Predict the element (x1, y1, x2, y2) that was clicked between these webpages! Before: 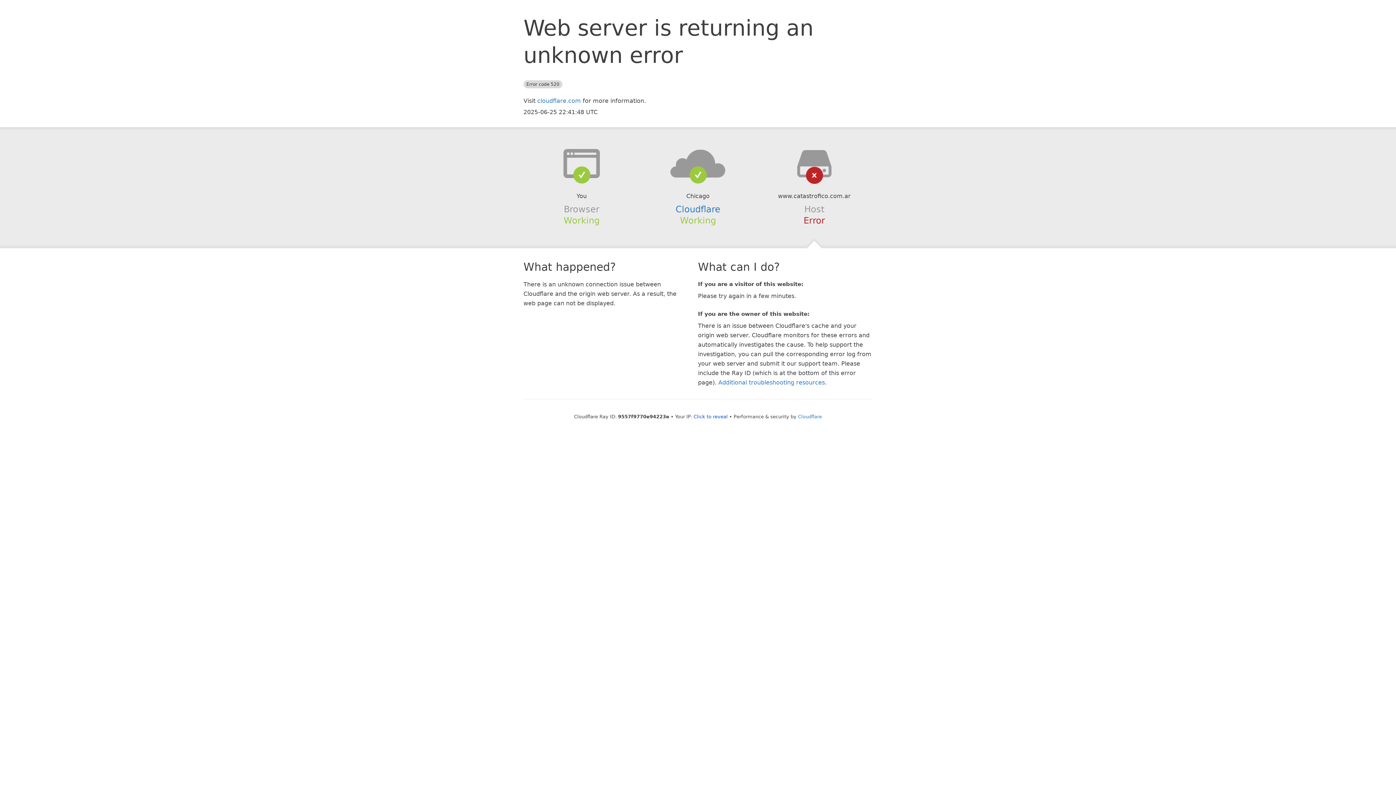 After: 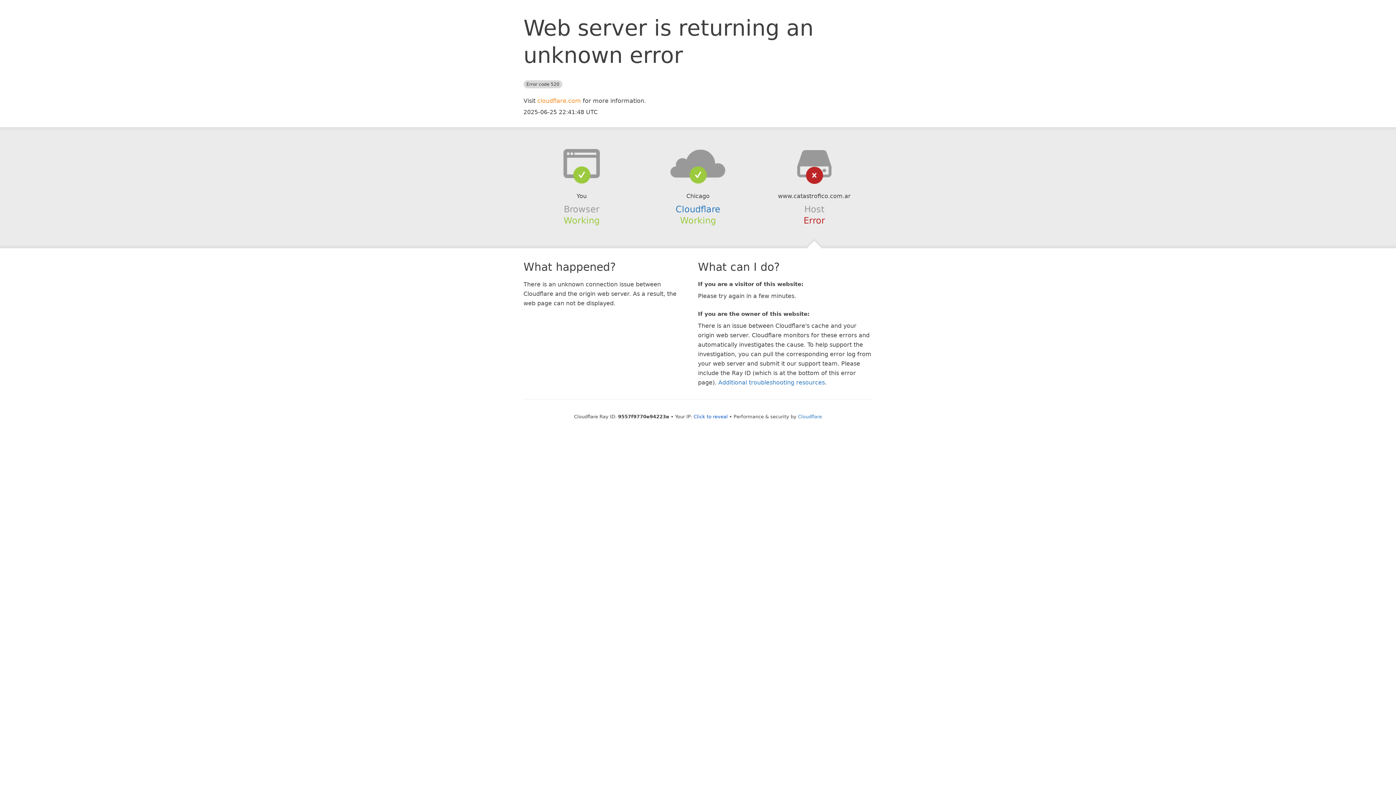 Action: label: cloudflare.com bbox: (537, 97, 581, 104)